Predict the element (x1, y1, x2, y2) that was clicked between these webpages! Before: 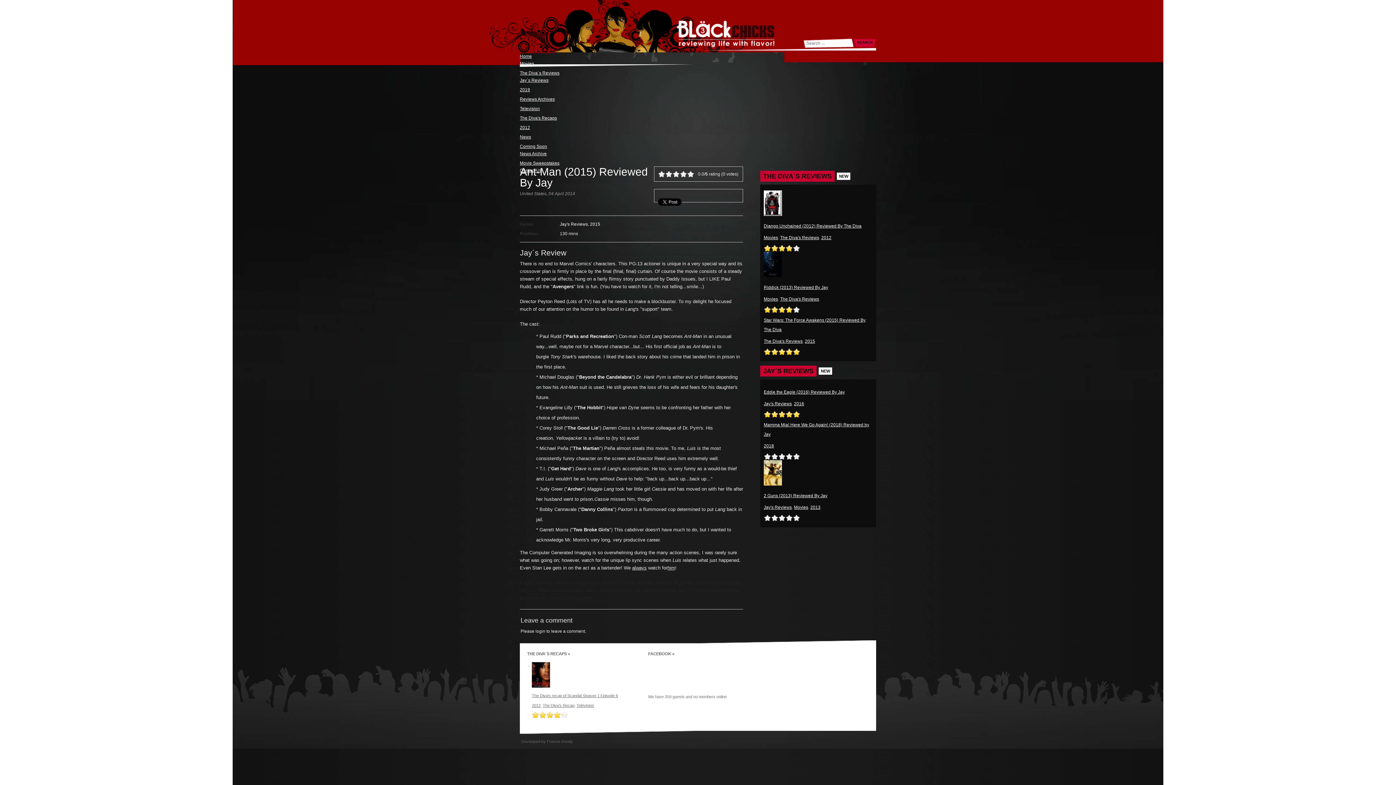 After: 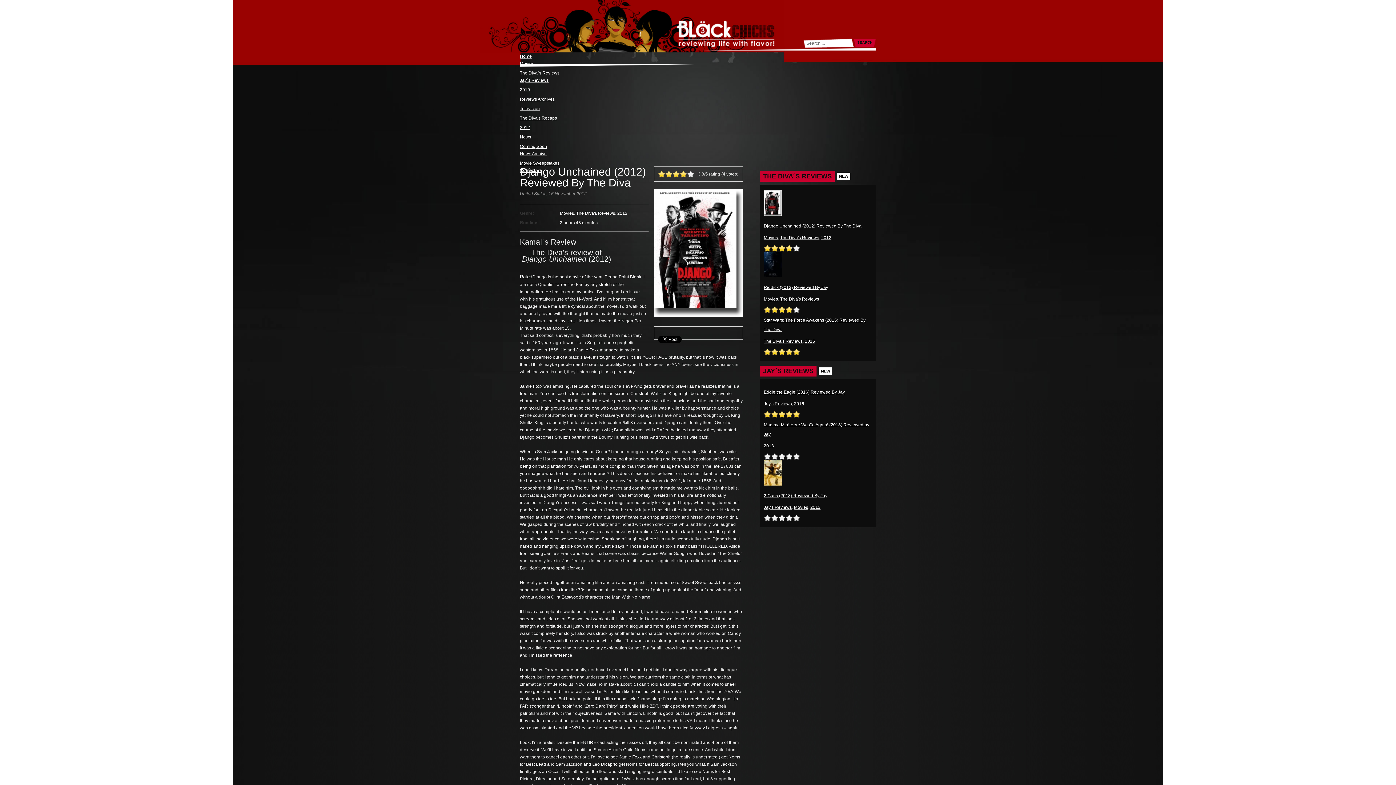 Action: bbox: (764, 223, 861, 228) label: Django Unchained (2012) Reviewed By The Diva